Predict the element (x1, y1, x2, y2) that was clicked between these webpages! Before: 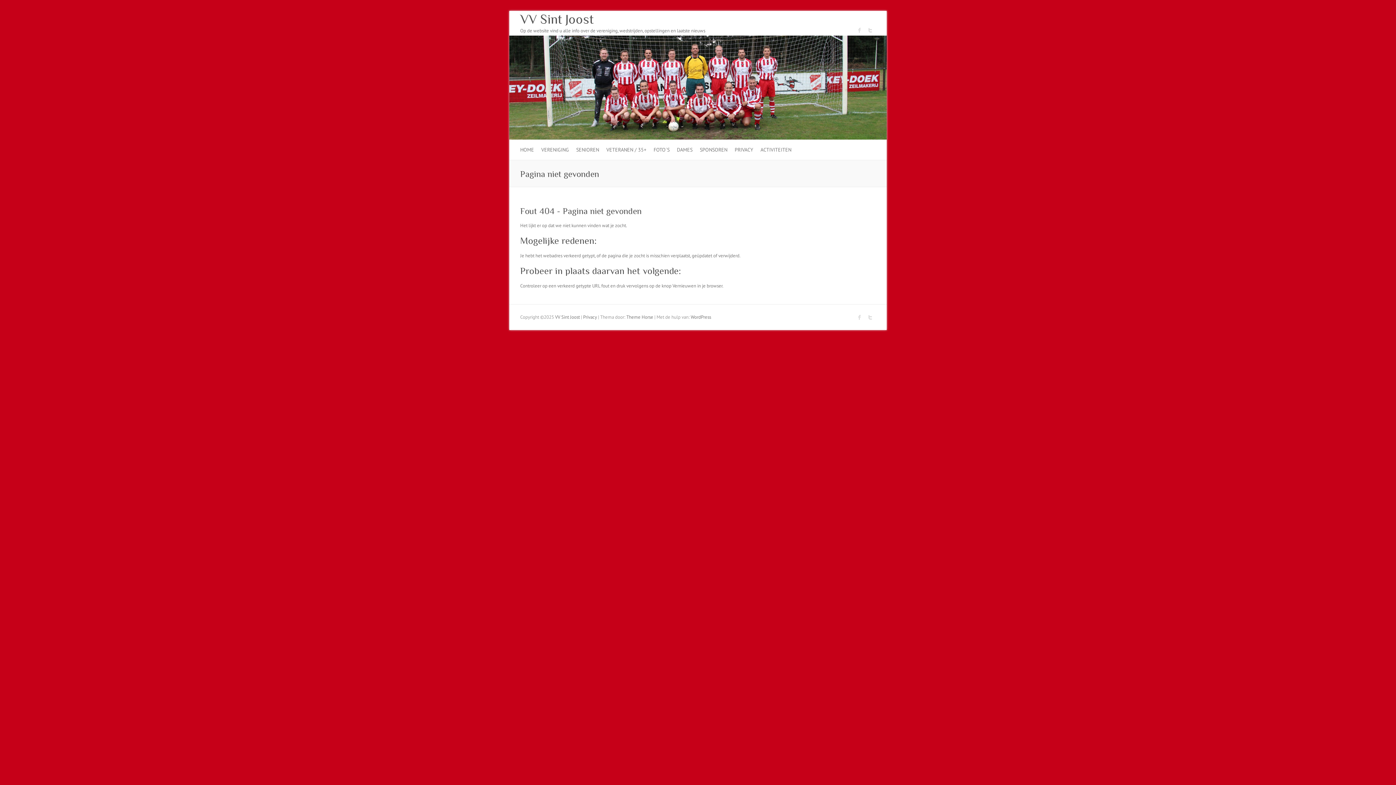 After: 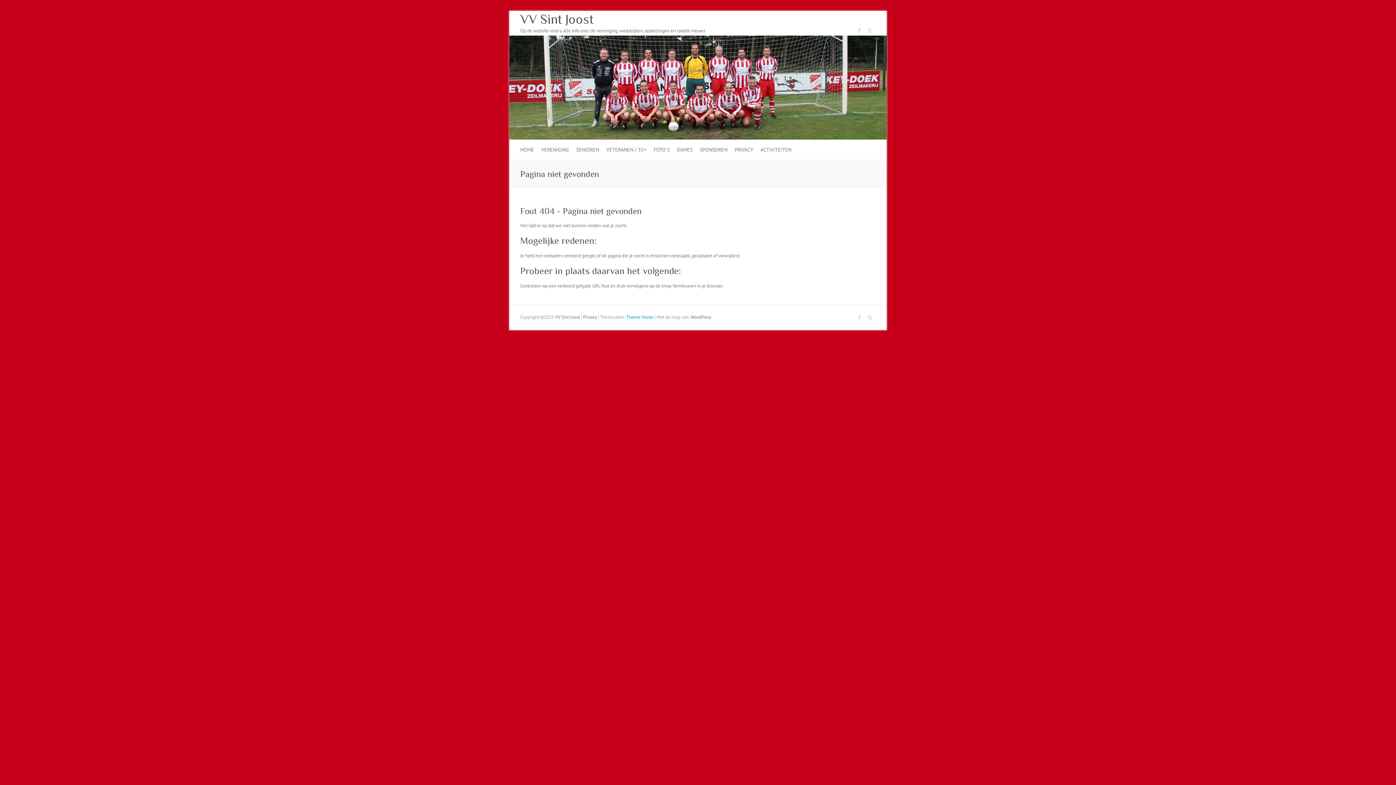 Action: bbox: (626, 314, 653, 320) label: Theme Horse